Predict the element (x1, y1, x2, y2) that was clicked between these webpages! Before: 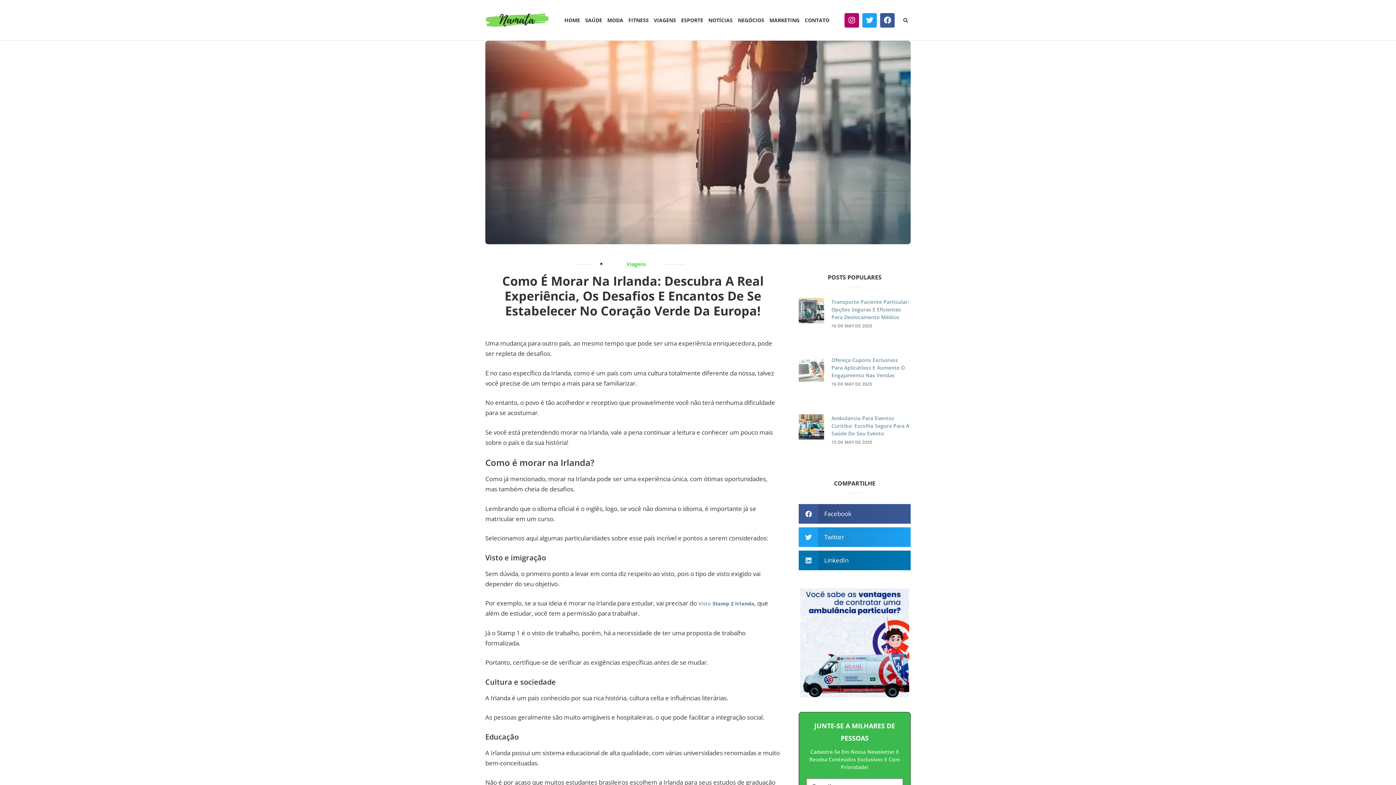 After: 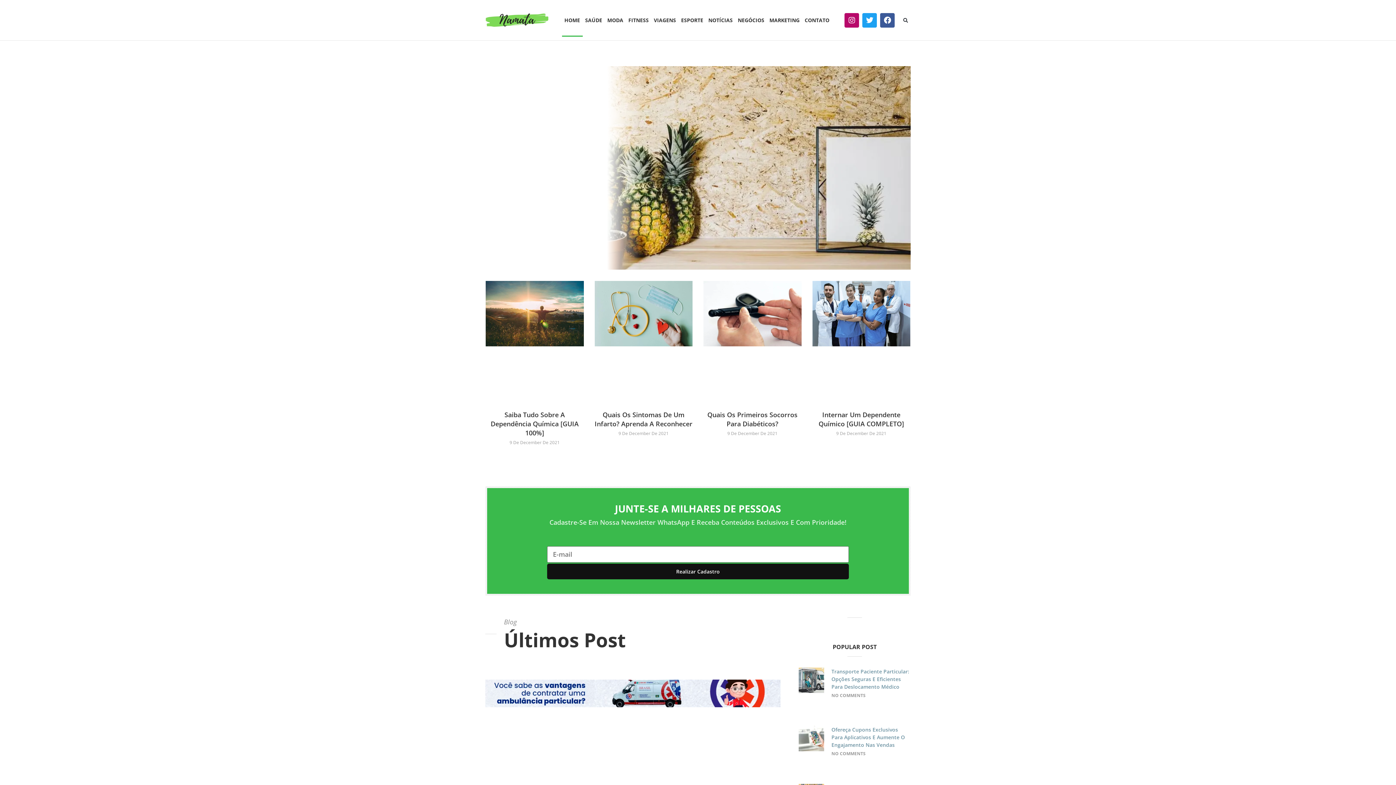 Action: bbox: (562, 3, 582, 36) label: HOME